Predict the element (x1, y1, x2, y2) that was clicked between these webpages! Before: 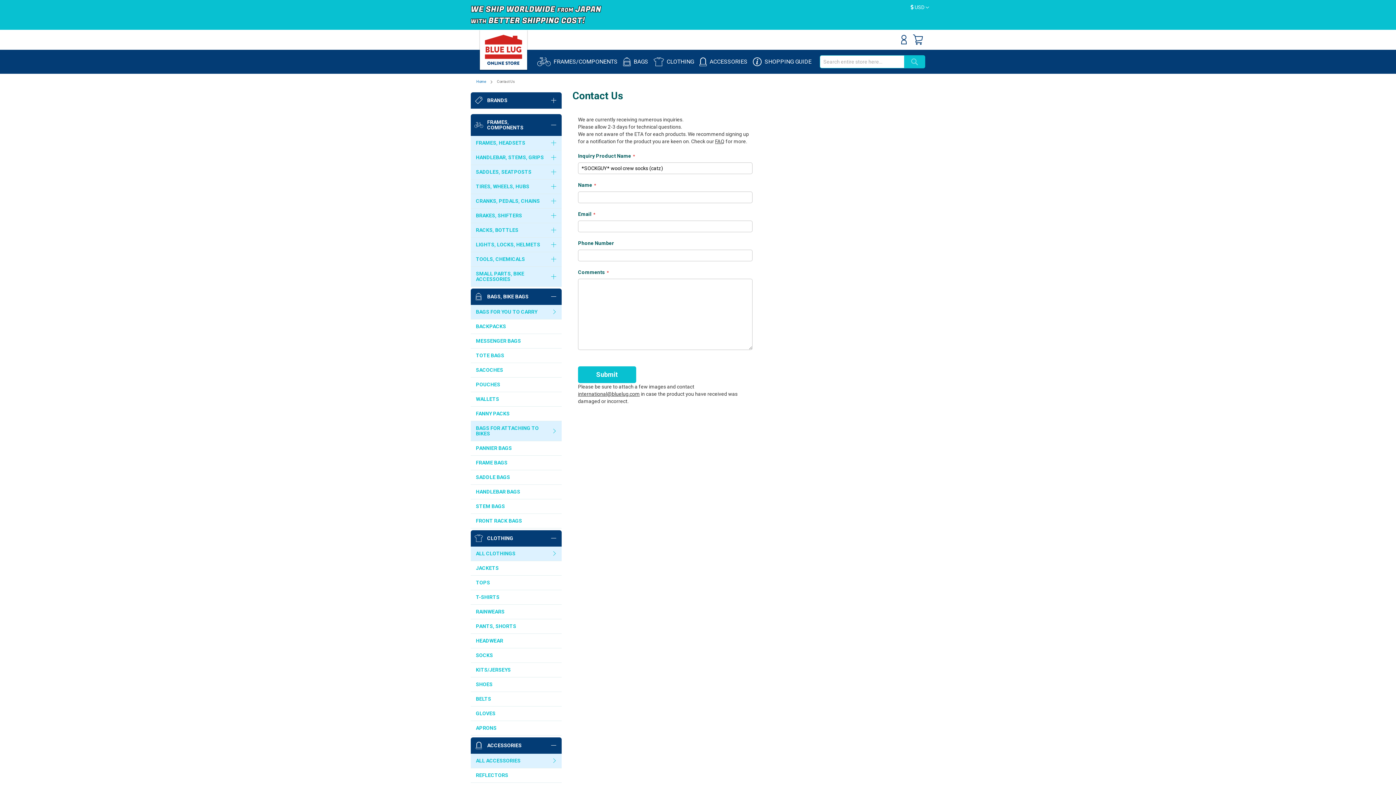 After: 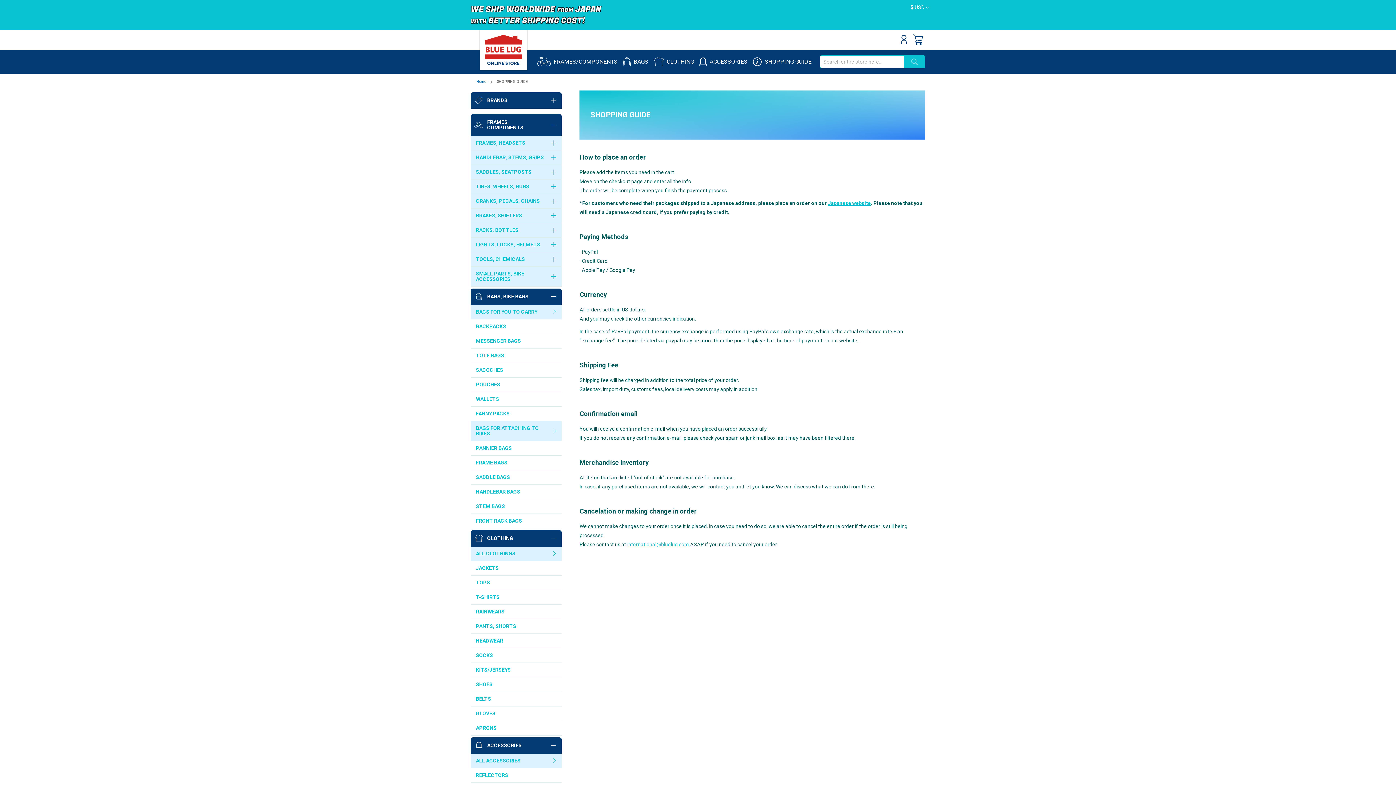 Action: bbox: (753, 57, 811, 66) label: SHOPPING GUIDE